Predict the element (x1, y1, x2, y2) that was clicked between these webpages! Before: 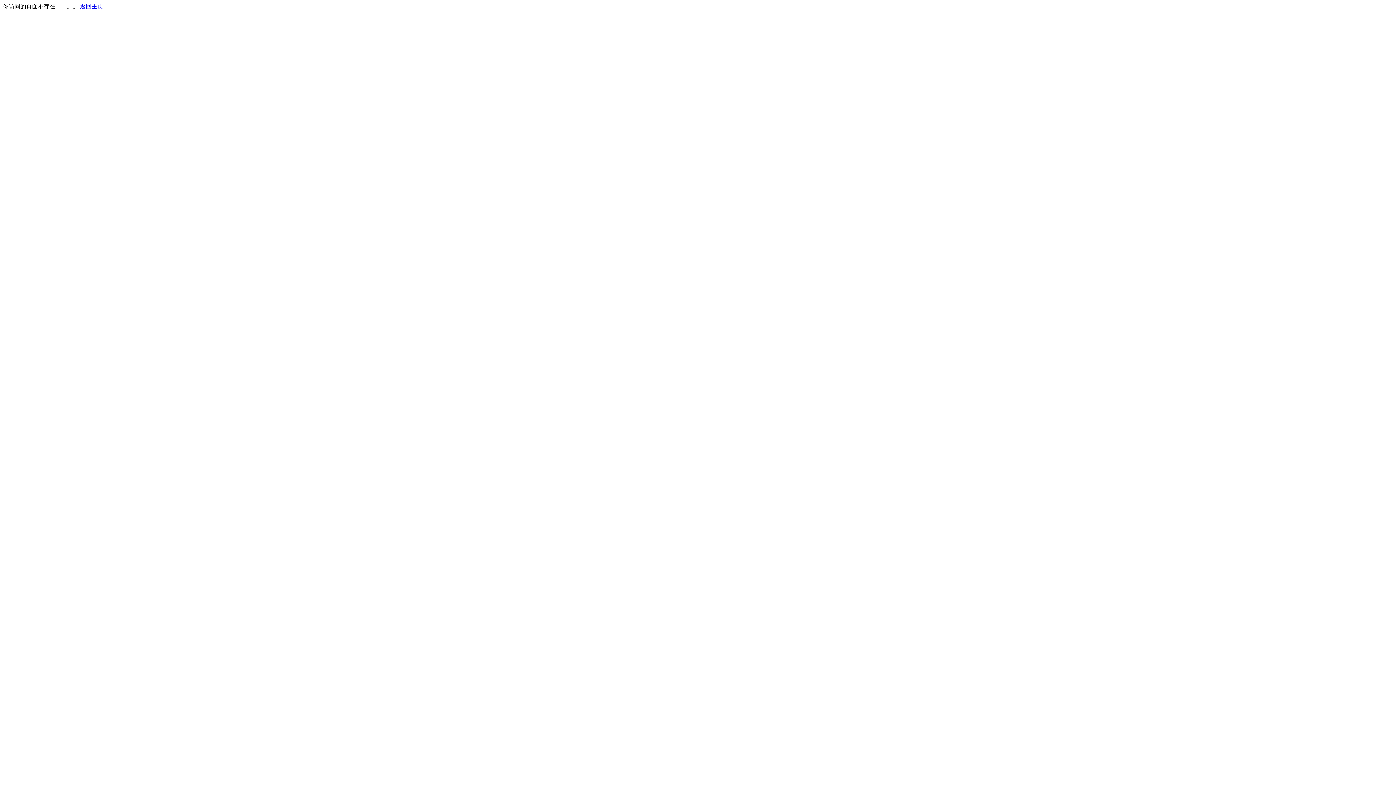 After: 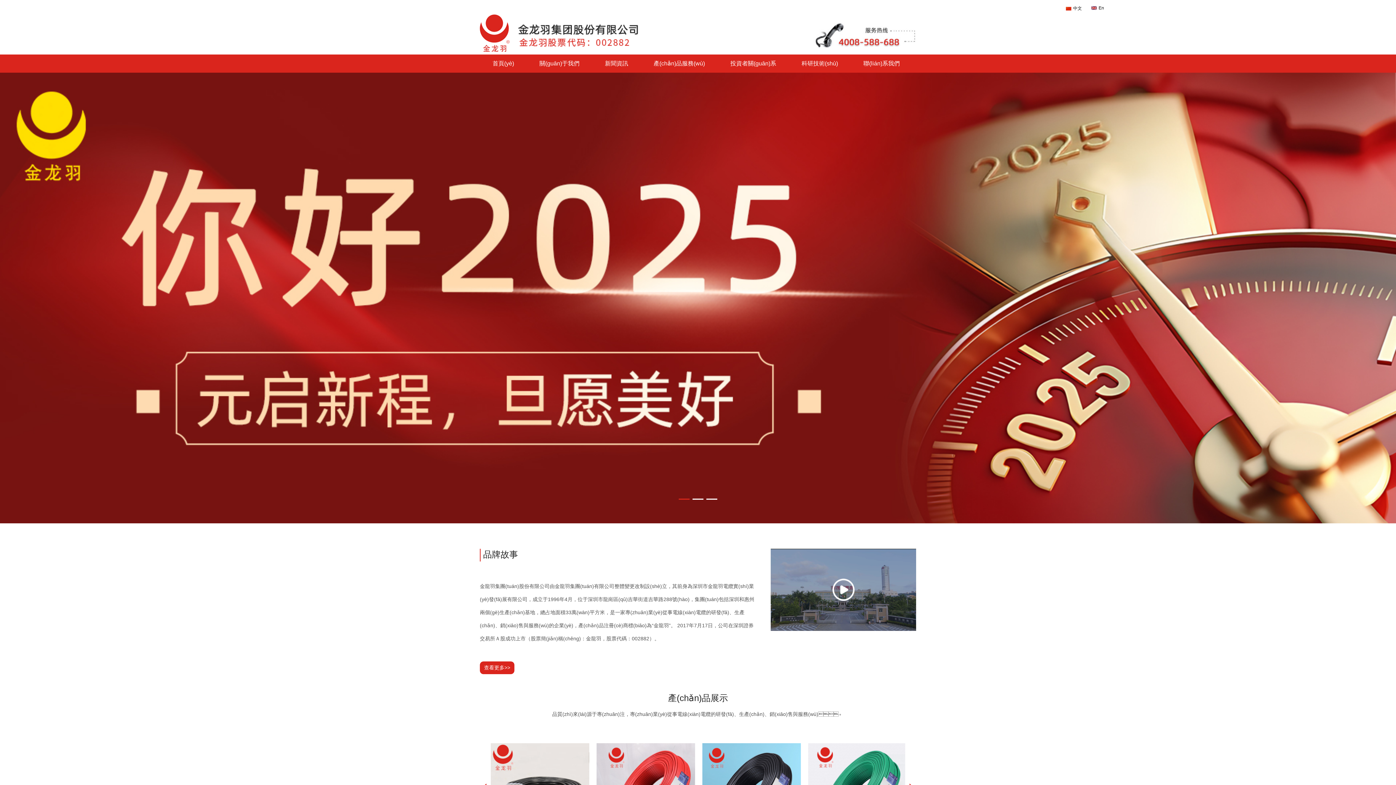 Action: bbox: (80, 3, 103, 9) label: 返回主页